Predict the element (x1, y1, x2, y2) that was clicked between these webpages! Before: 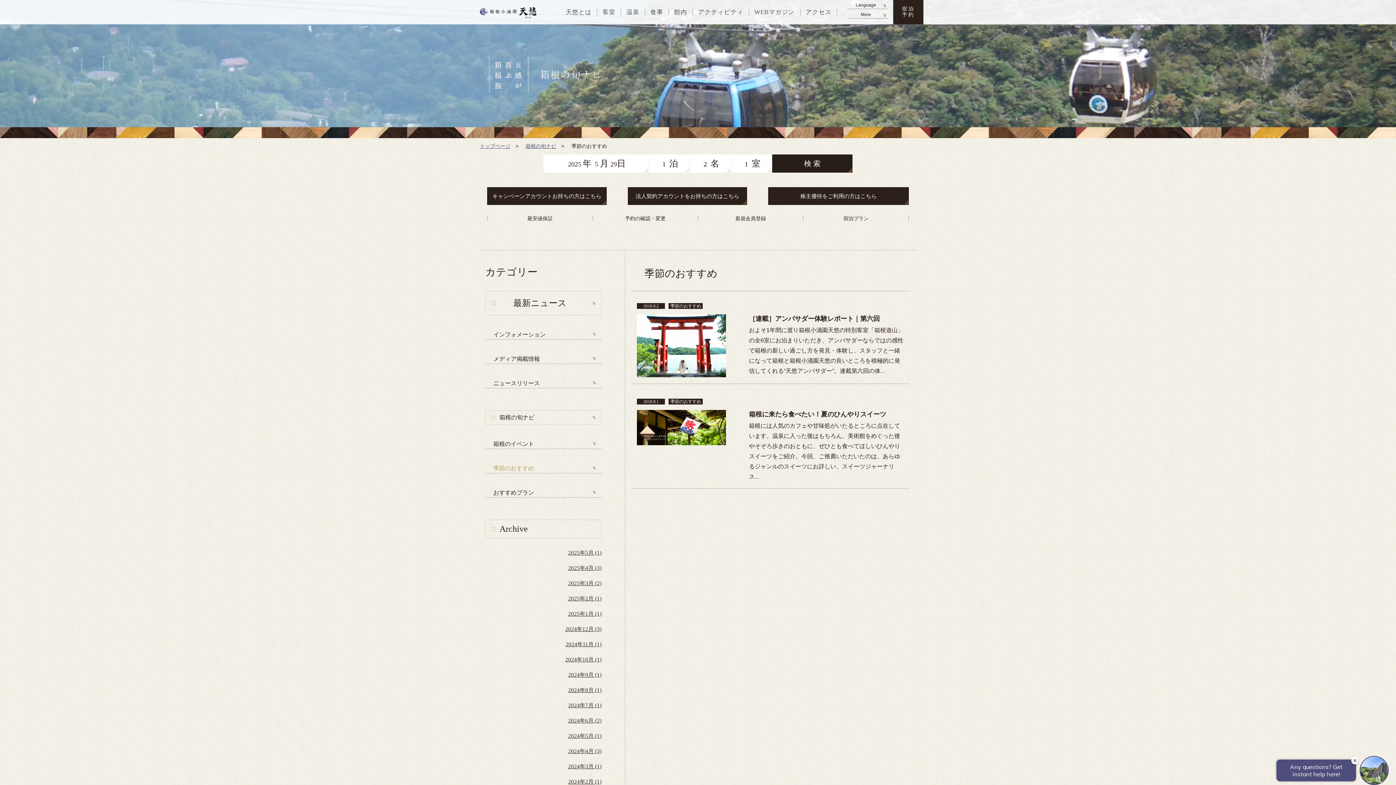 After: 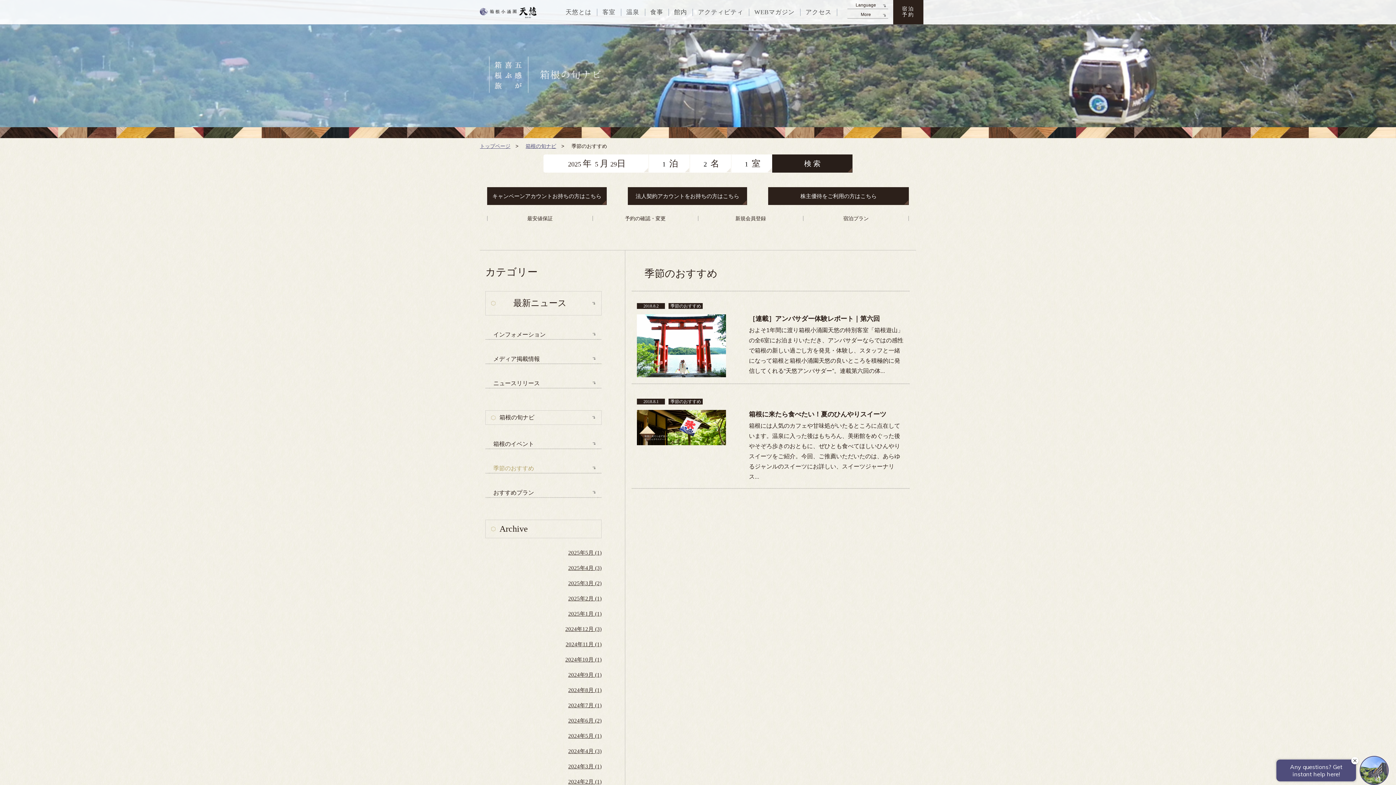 Action: bbox: (487, 187, 606, 205) label: キャンペーンアカウントお持ちの方はこちら